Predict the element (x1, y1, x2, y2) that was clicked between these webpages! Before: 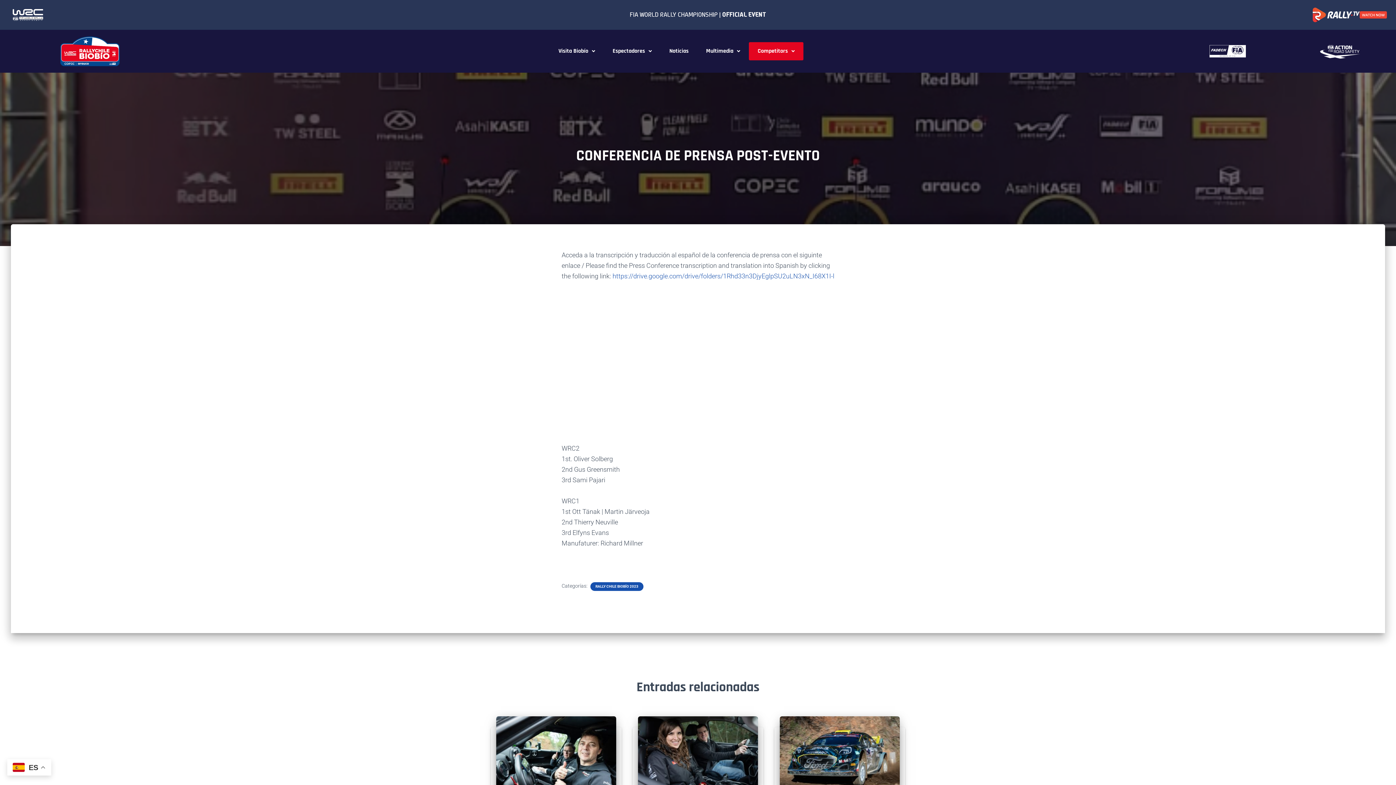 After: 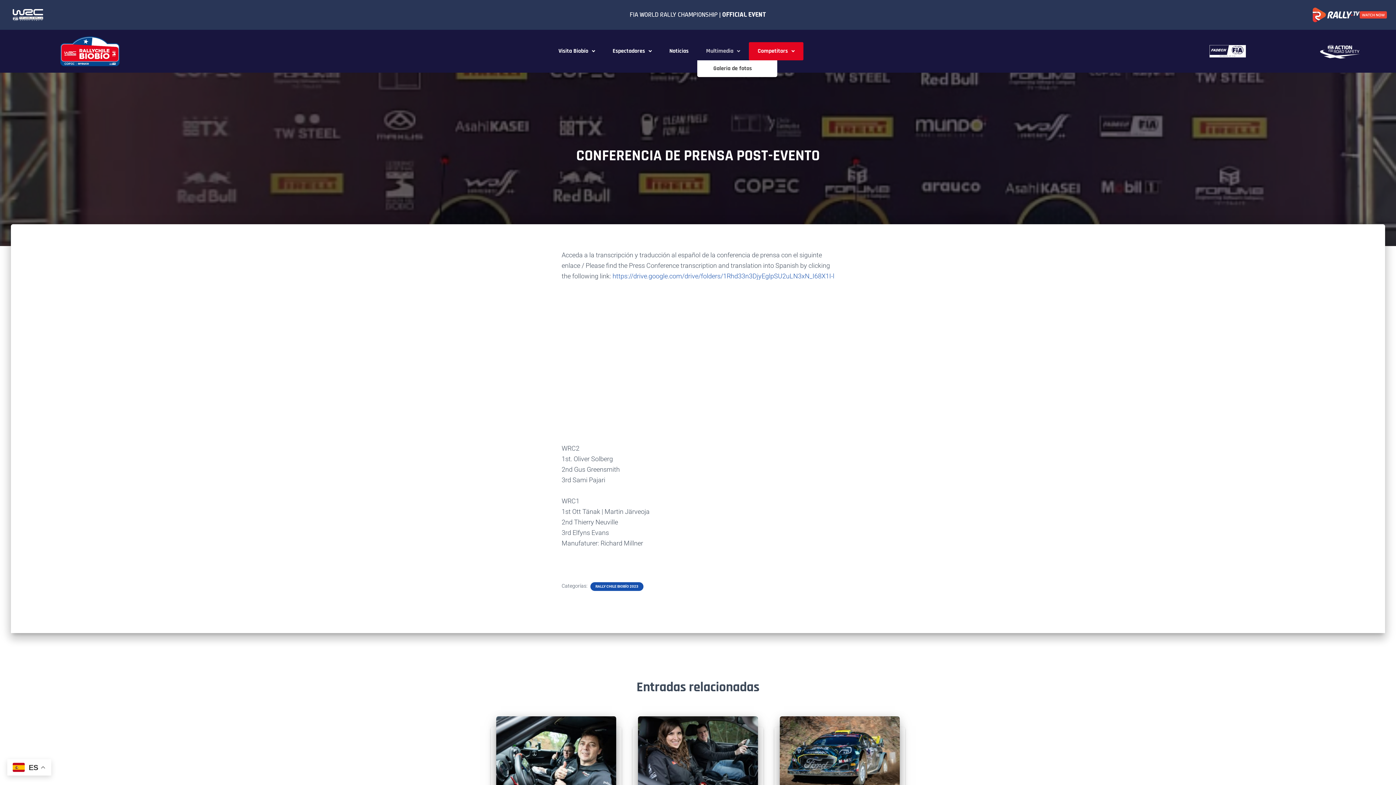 Action: label: Multimedia bbox: (697, 42, 749, 60)